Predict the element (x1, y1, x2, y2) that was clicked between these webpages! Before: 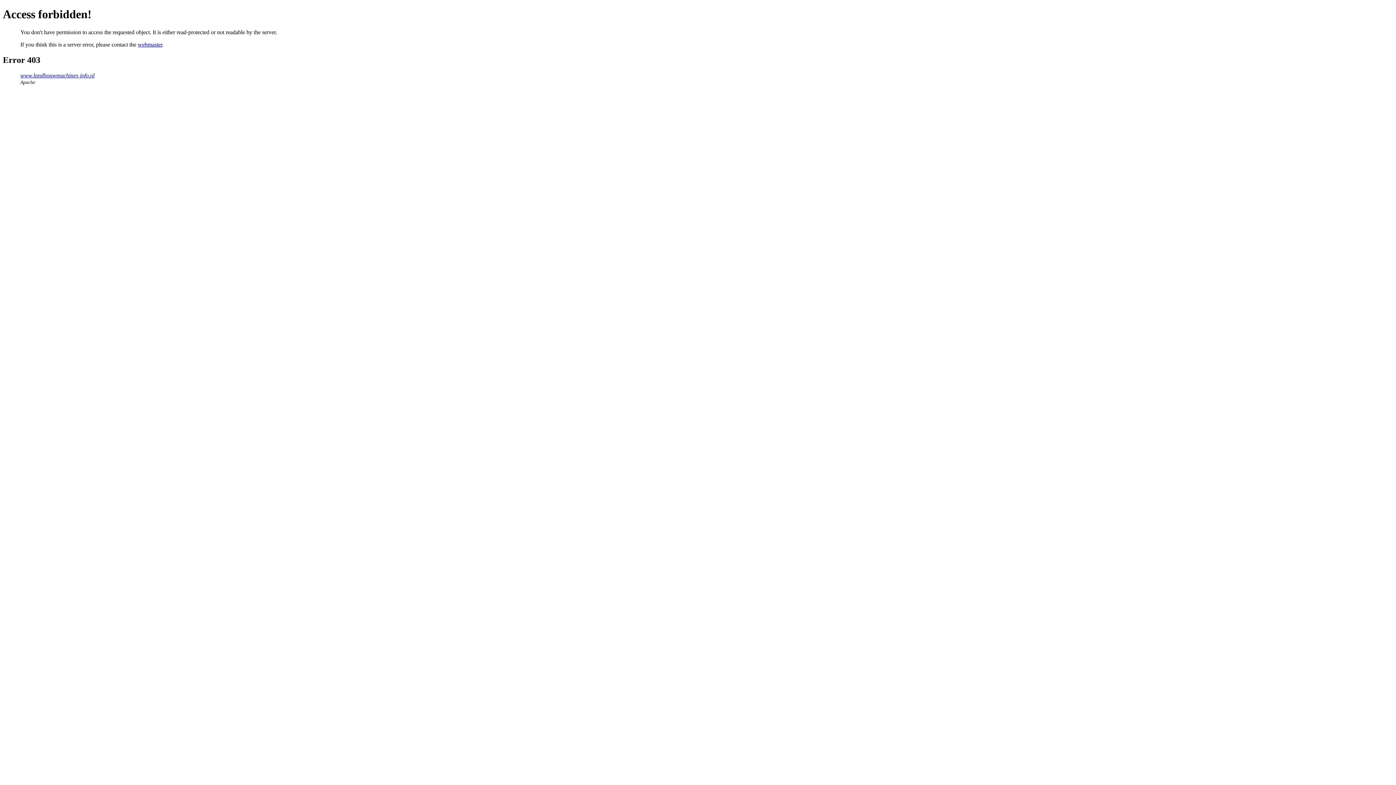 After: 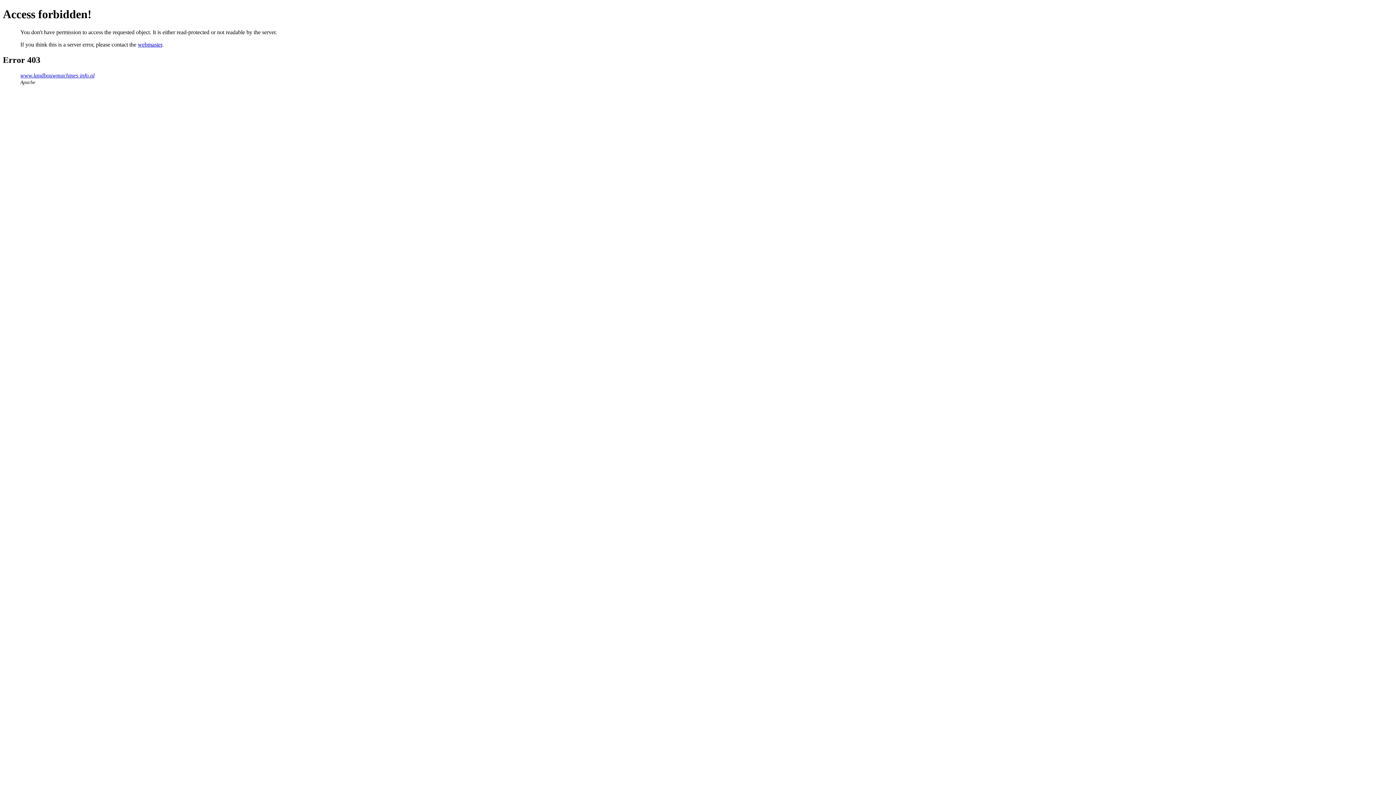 Action: bbox: (137, 41, 162, 47) label: webmaster